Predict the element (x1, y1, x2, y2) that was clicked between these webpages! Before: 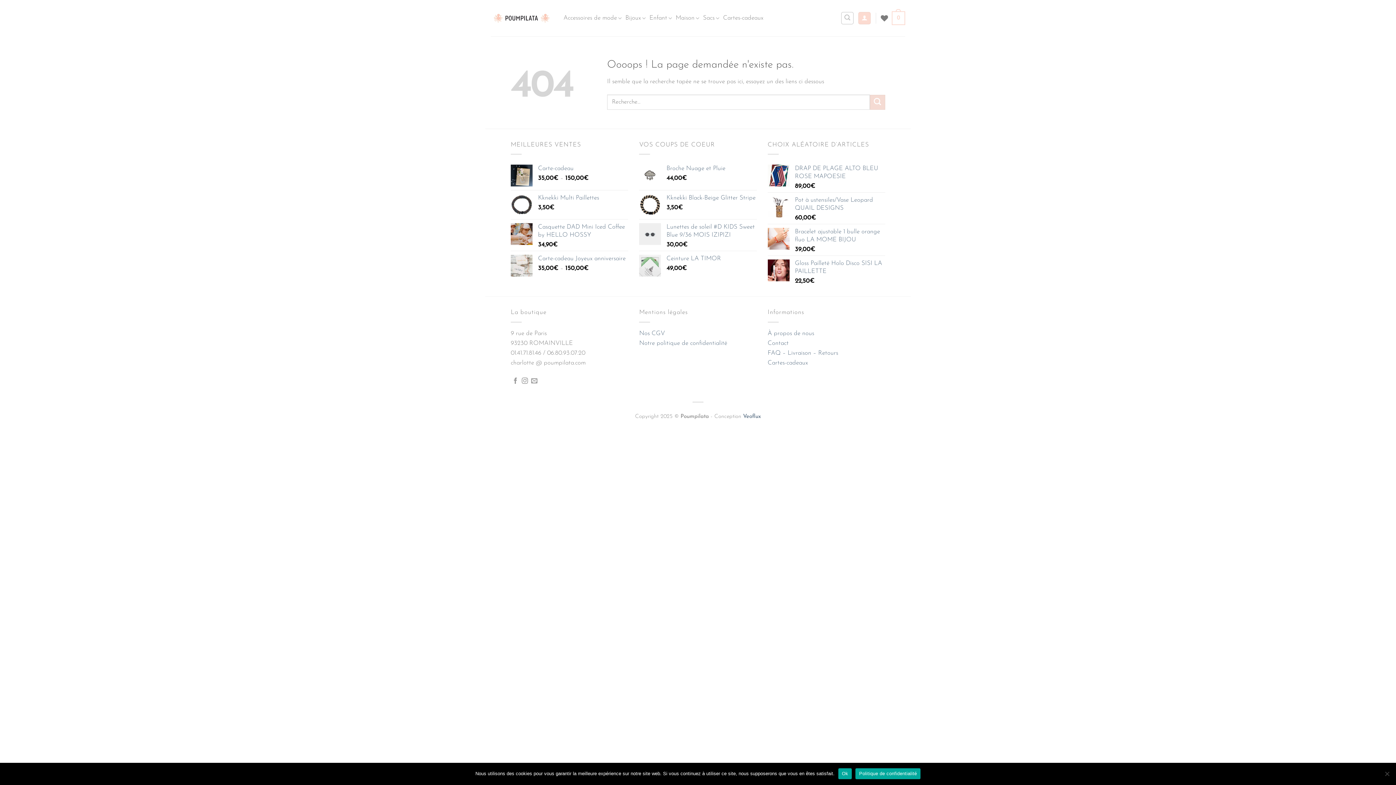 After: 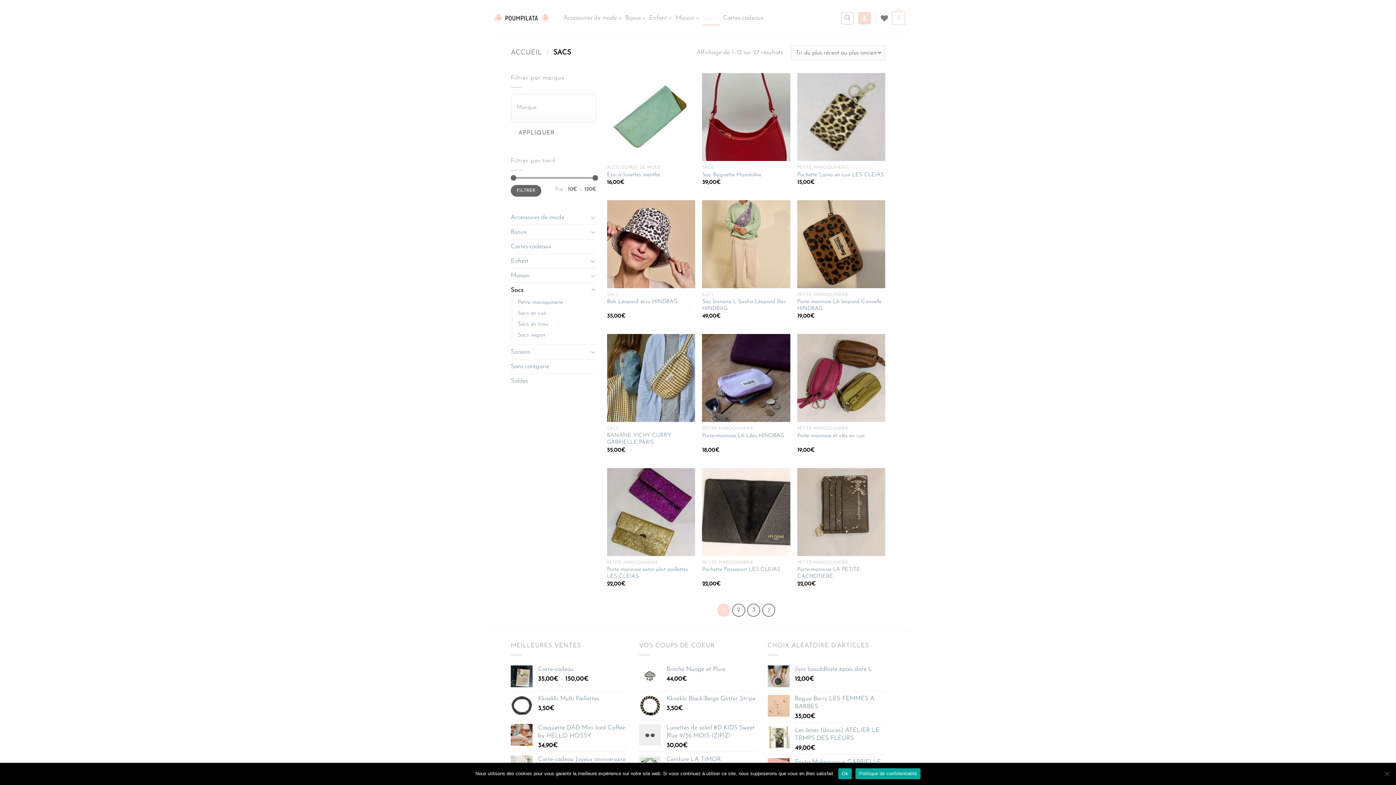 Action: bbox: (703, 11, 719, 25) label: Sacs